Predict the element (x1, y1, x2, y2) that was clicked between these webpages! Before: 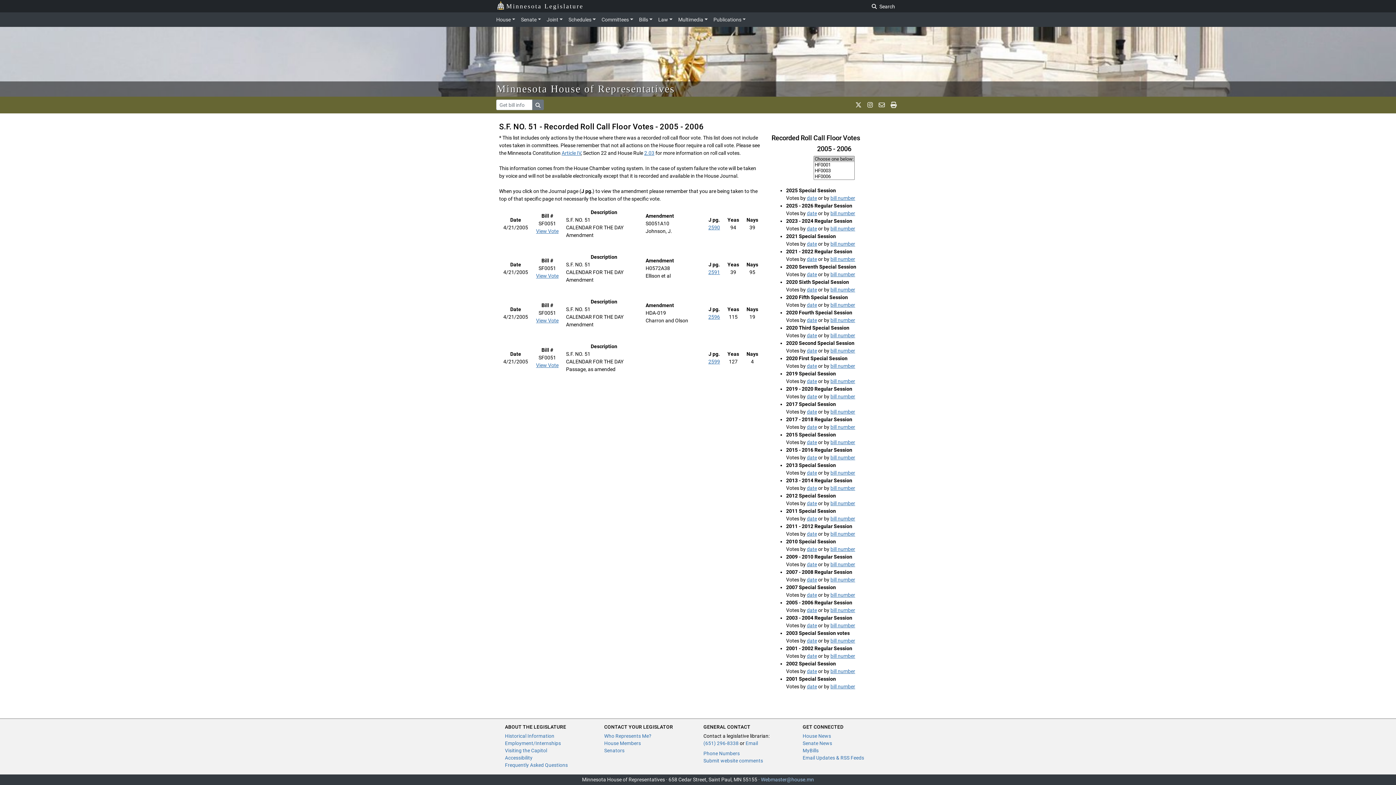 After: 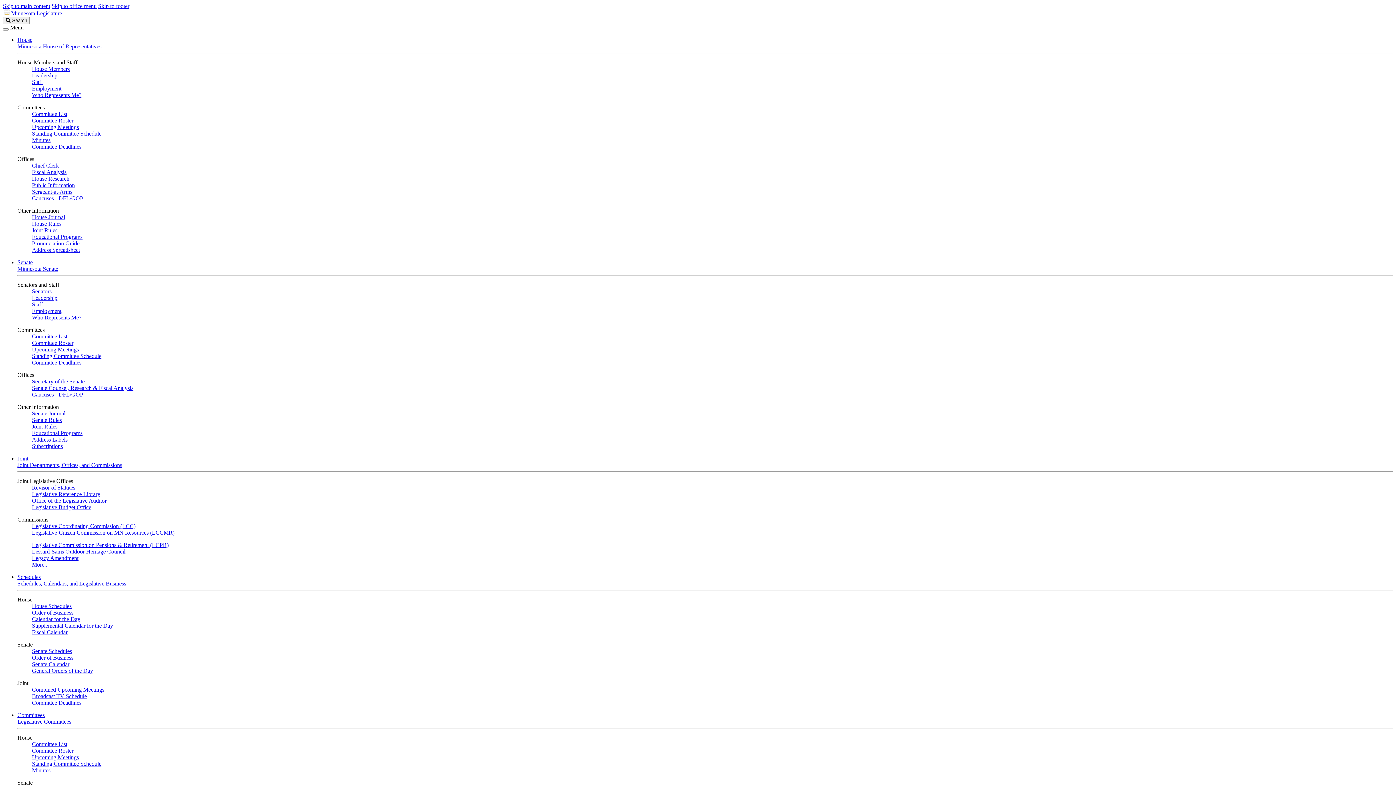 Action: bbox: (505, 755, 532, 761) label: Accessibility